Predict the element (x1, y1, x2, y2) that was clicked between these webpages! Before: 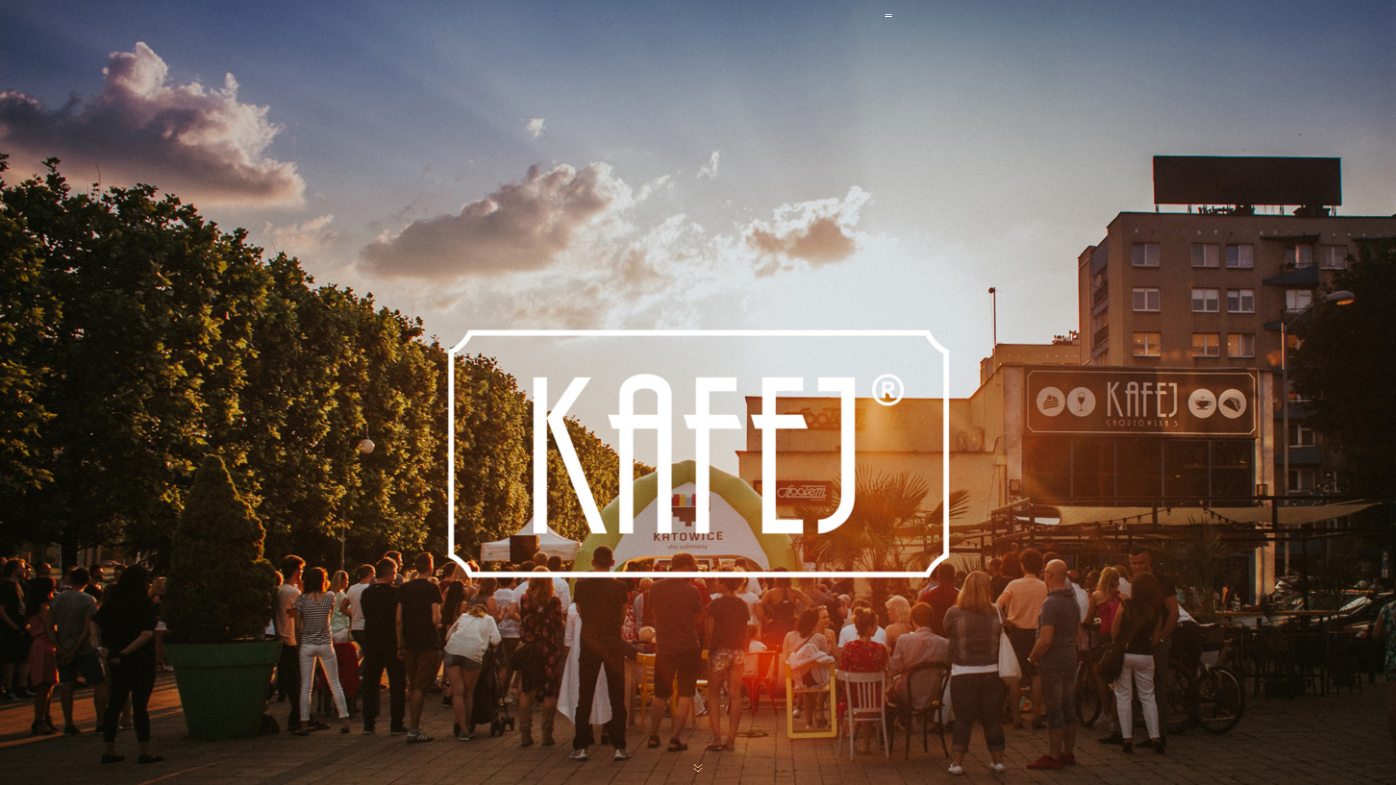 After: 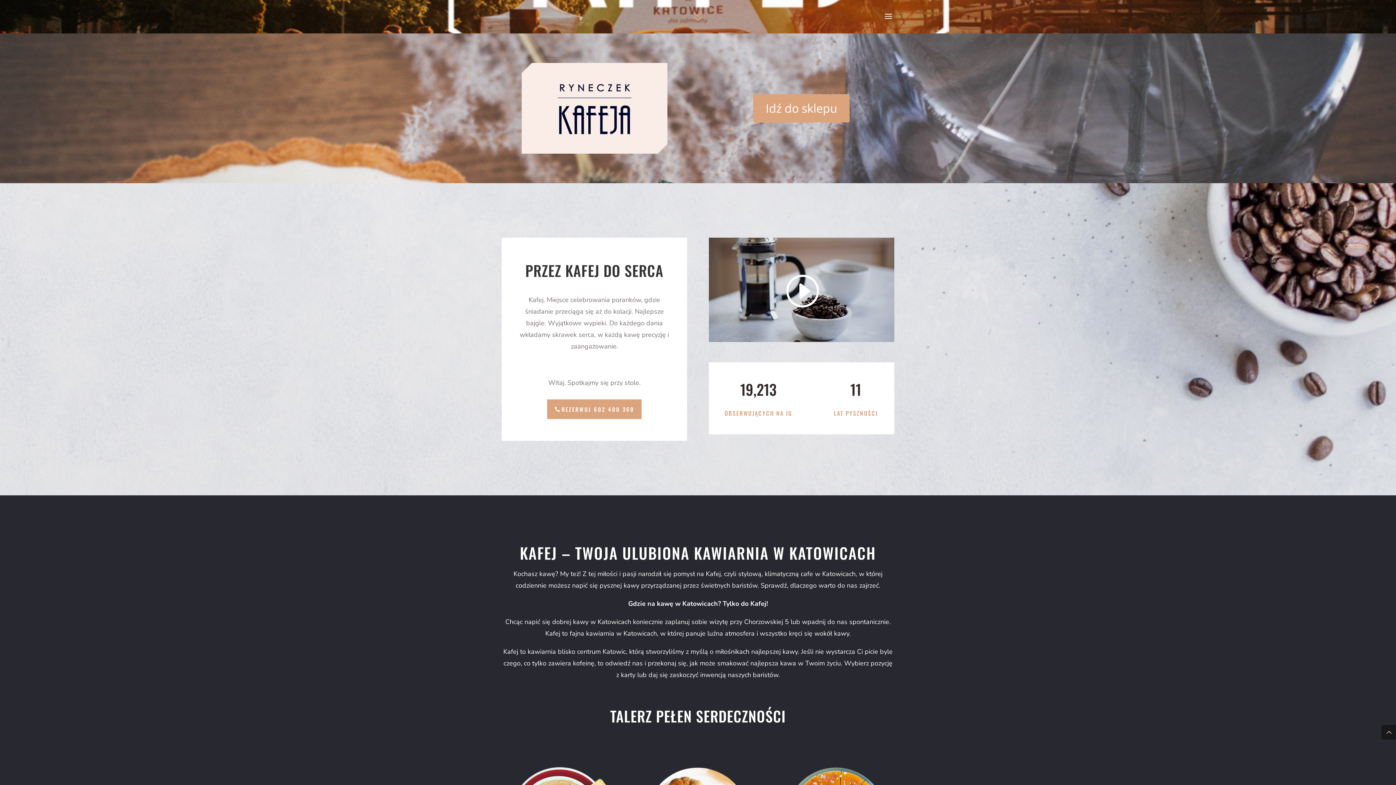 Action: label: 7 bbox: (689, 759, 707, 778)